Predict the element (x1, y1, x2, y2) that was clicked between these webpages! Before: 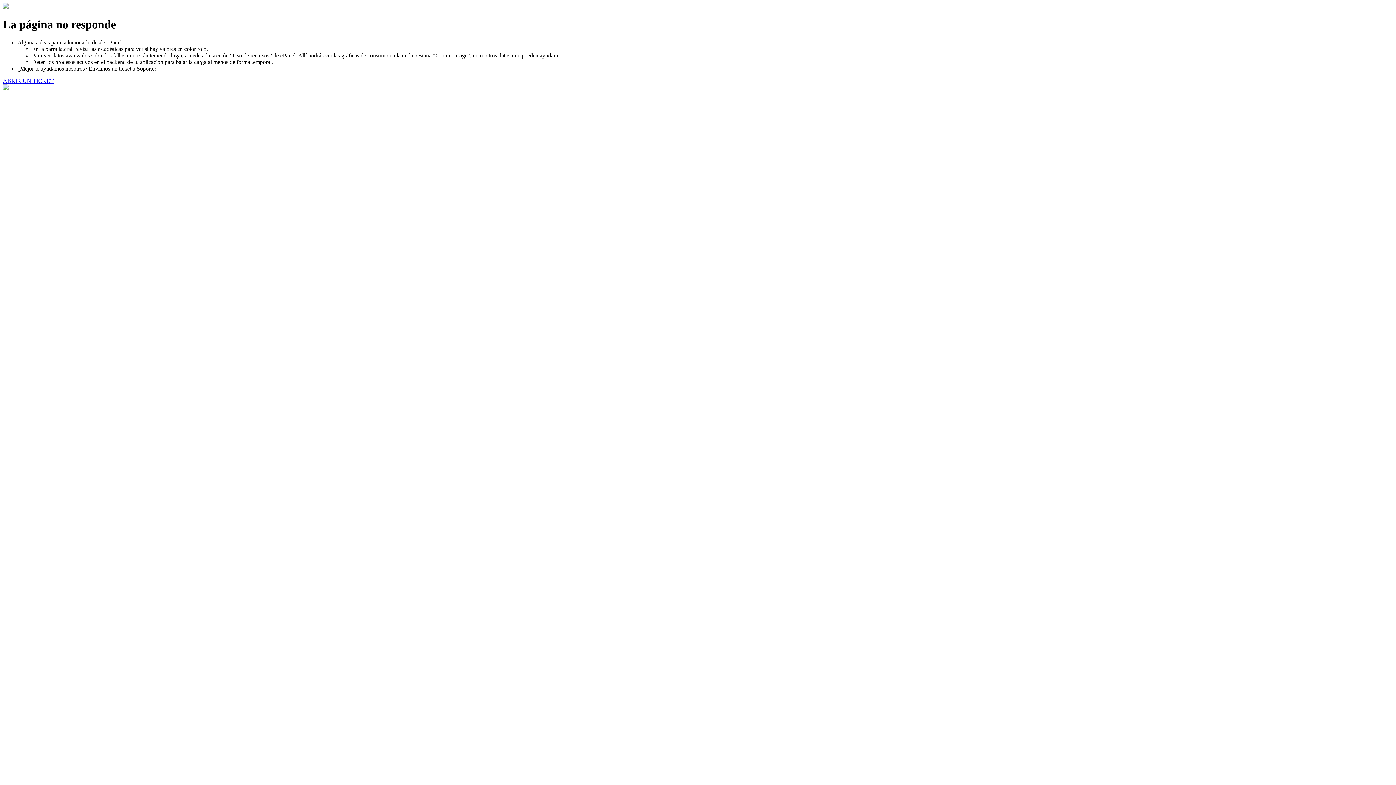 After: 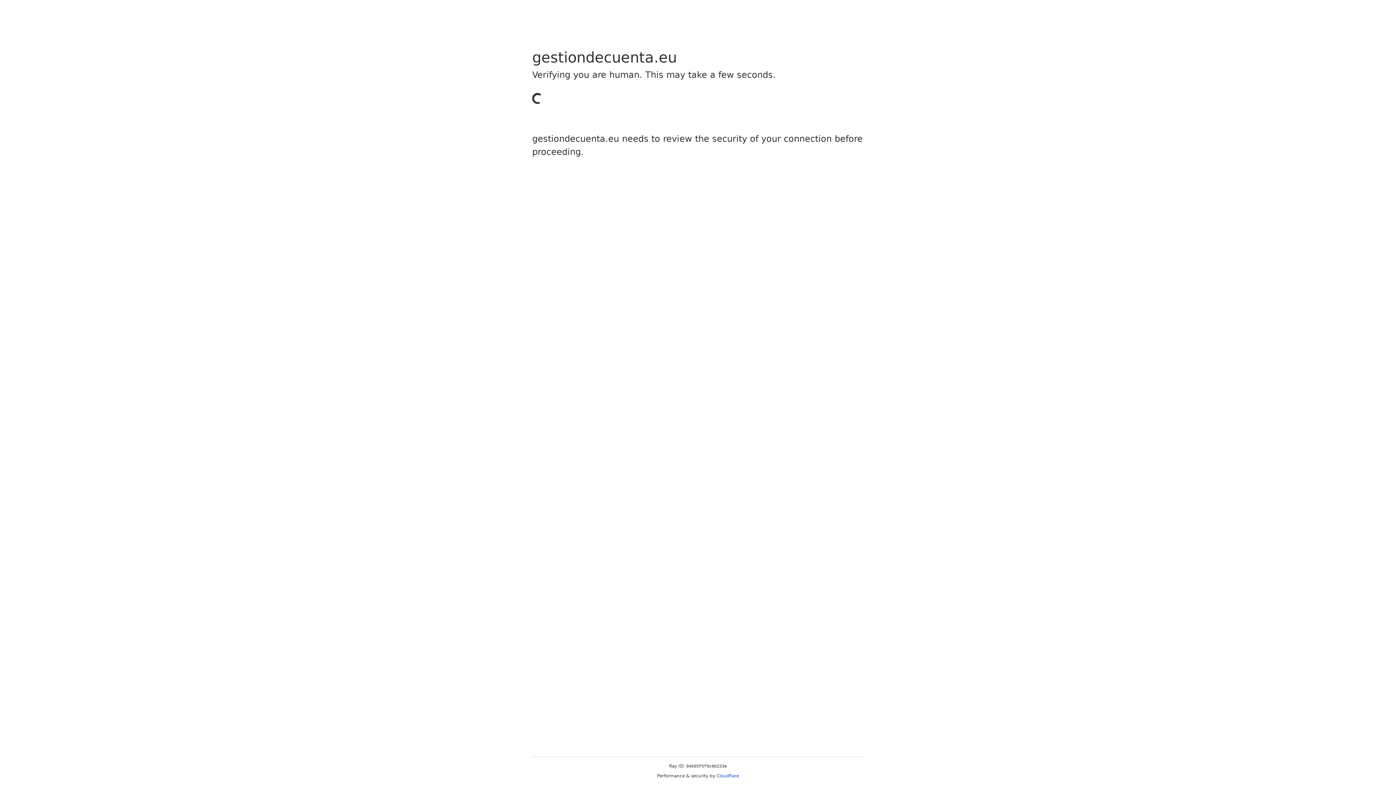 Action: bbox: (2, 77, 53, 83) label: ABRIR UN TICKET